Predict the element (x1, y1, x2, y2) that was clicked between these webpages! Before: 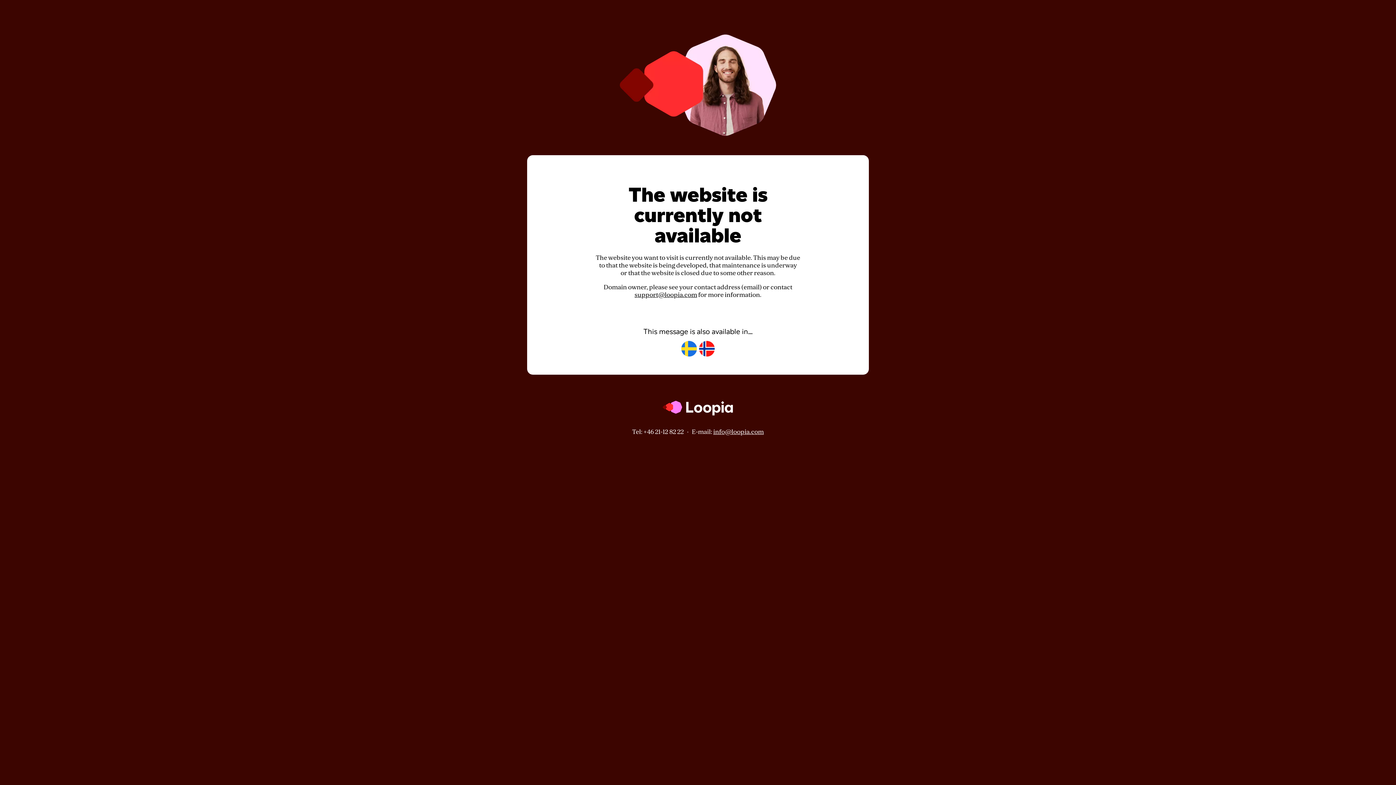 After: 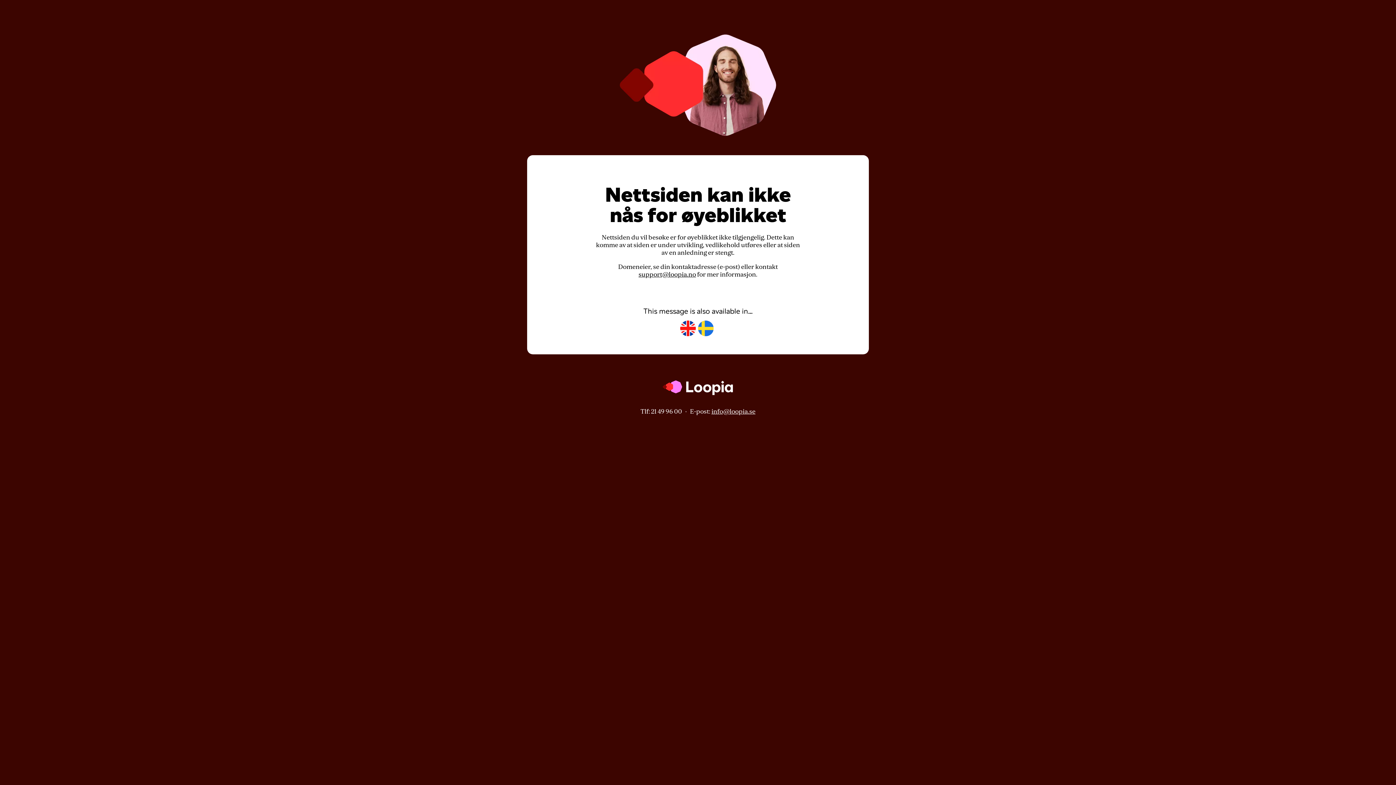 Action: bbox: (699, 341, 714, 357)